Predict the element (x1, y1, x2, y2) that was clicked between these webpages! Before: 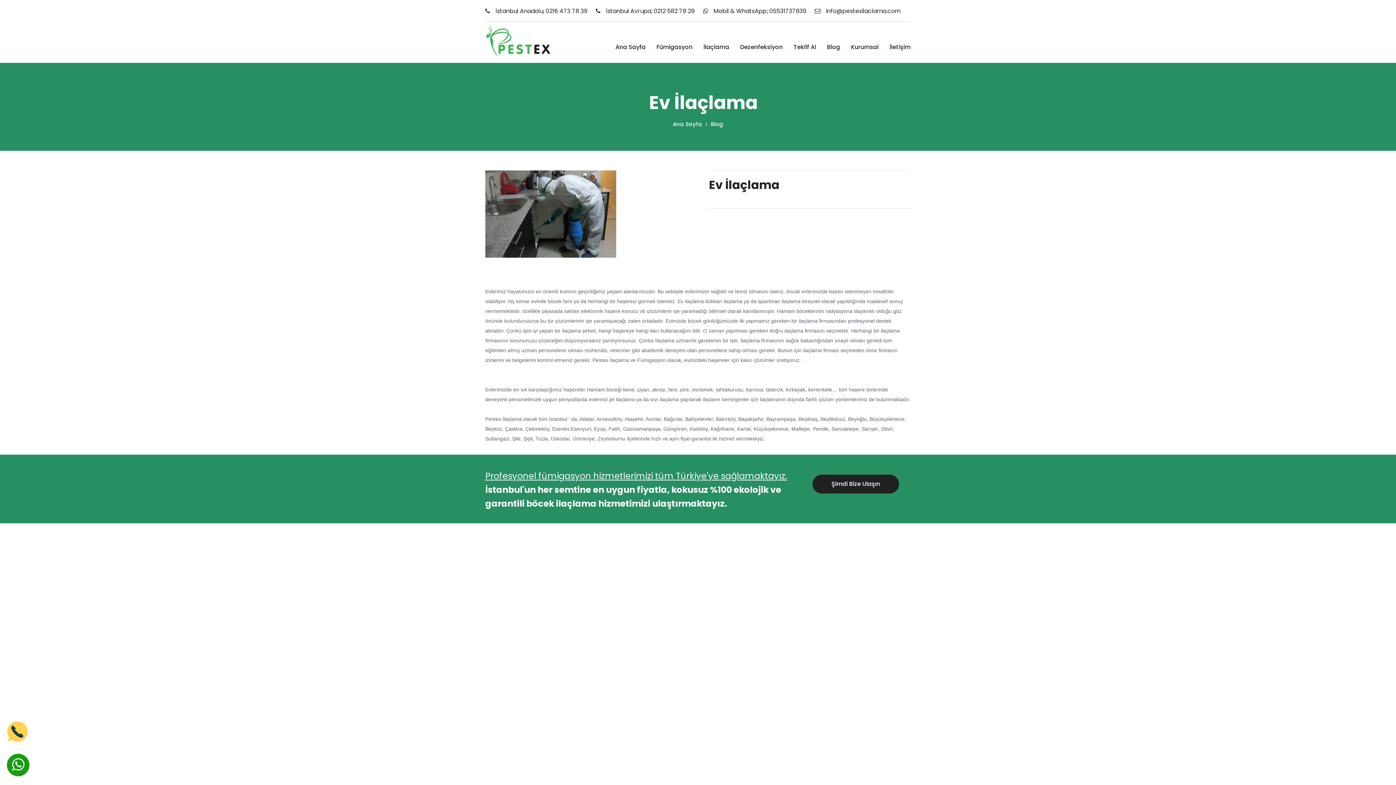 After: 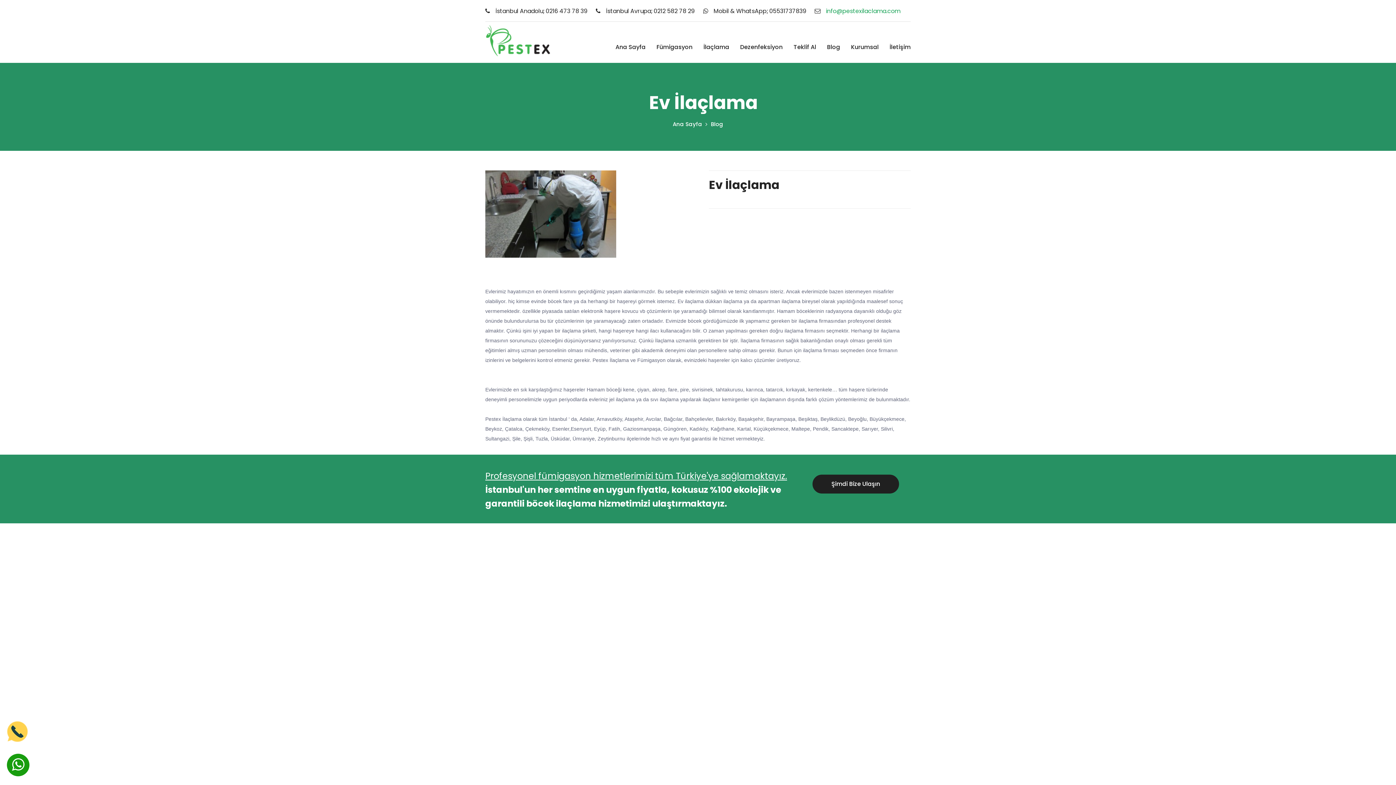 Action: label: info@pestexilaclama.com bbox: (814, 6, 900, 15)